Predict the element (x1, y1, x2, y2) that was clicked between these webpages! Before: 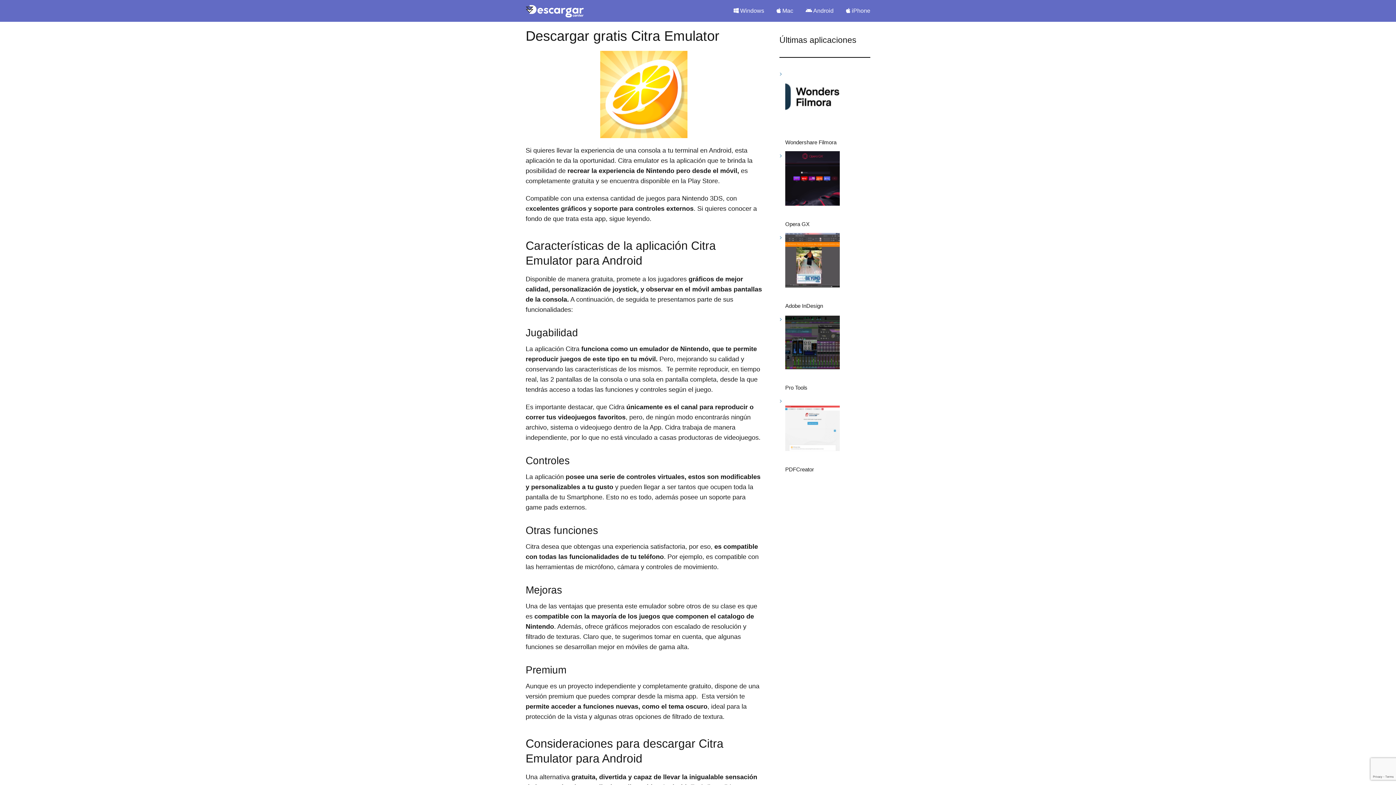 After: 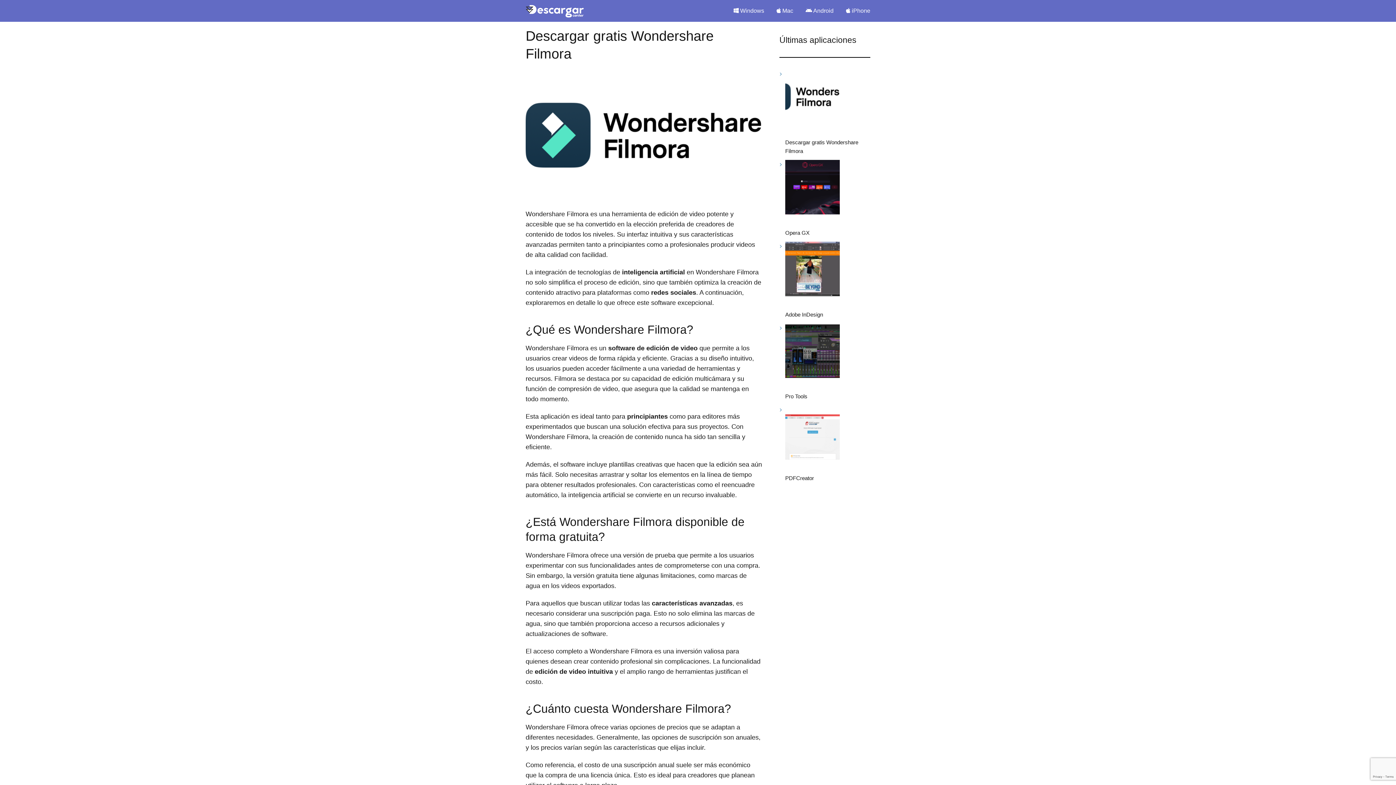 Action: bbox: (785, 69, 839, 126) label: Wondershare Filmora